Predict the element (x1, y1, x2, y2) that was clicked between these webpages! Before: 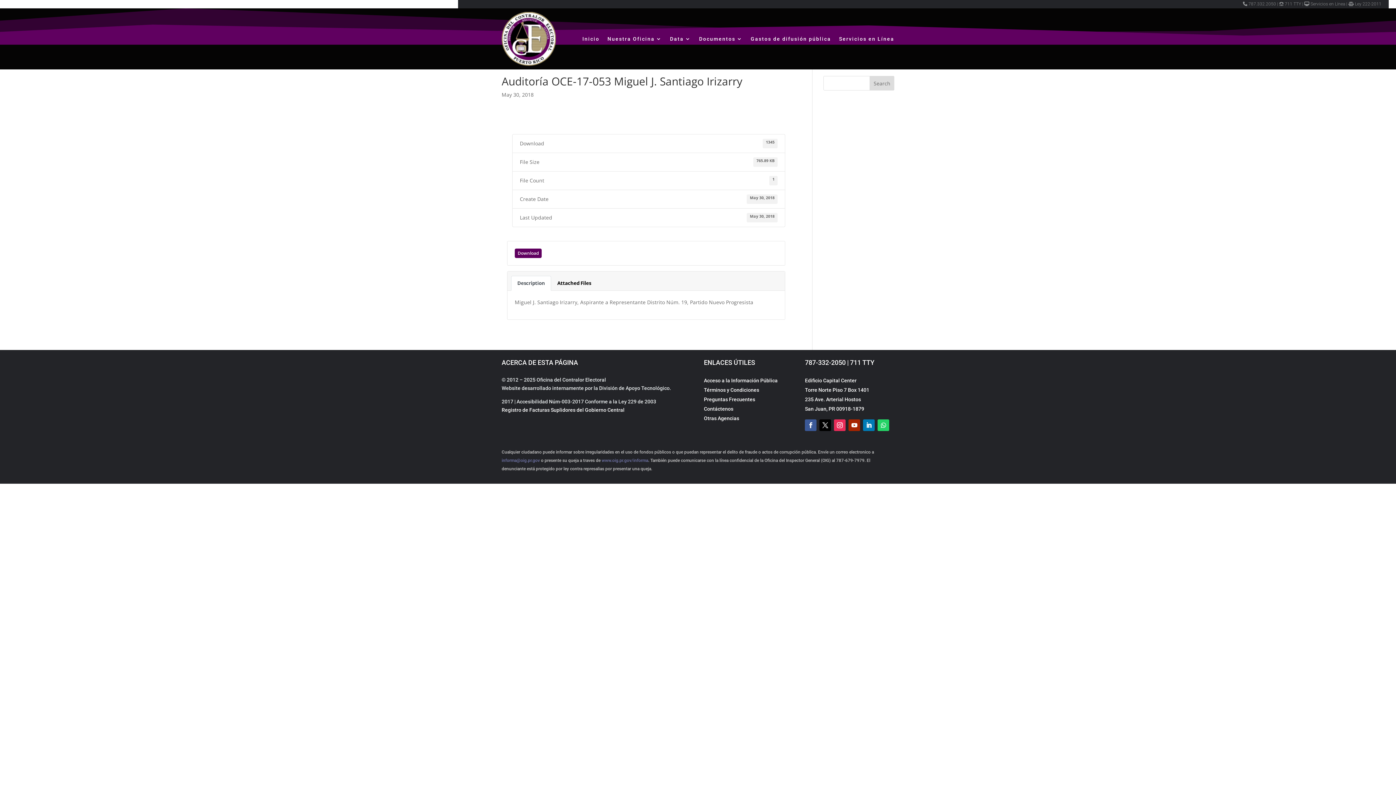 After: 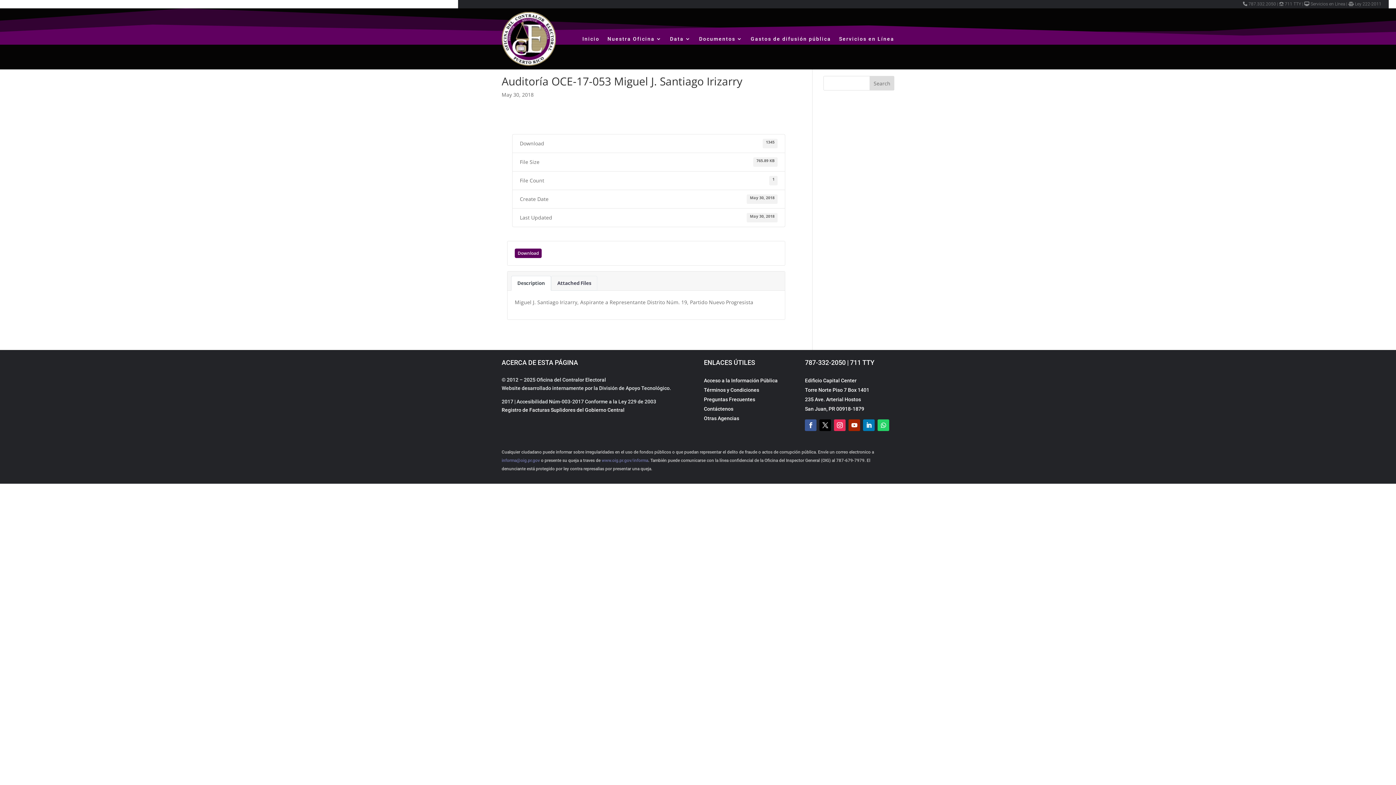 Action: bbox: (551, 276, 597, 291) label: Attached Files